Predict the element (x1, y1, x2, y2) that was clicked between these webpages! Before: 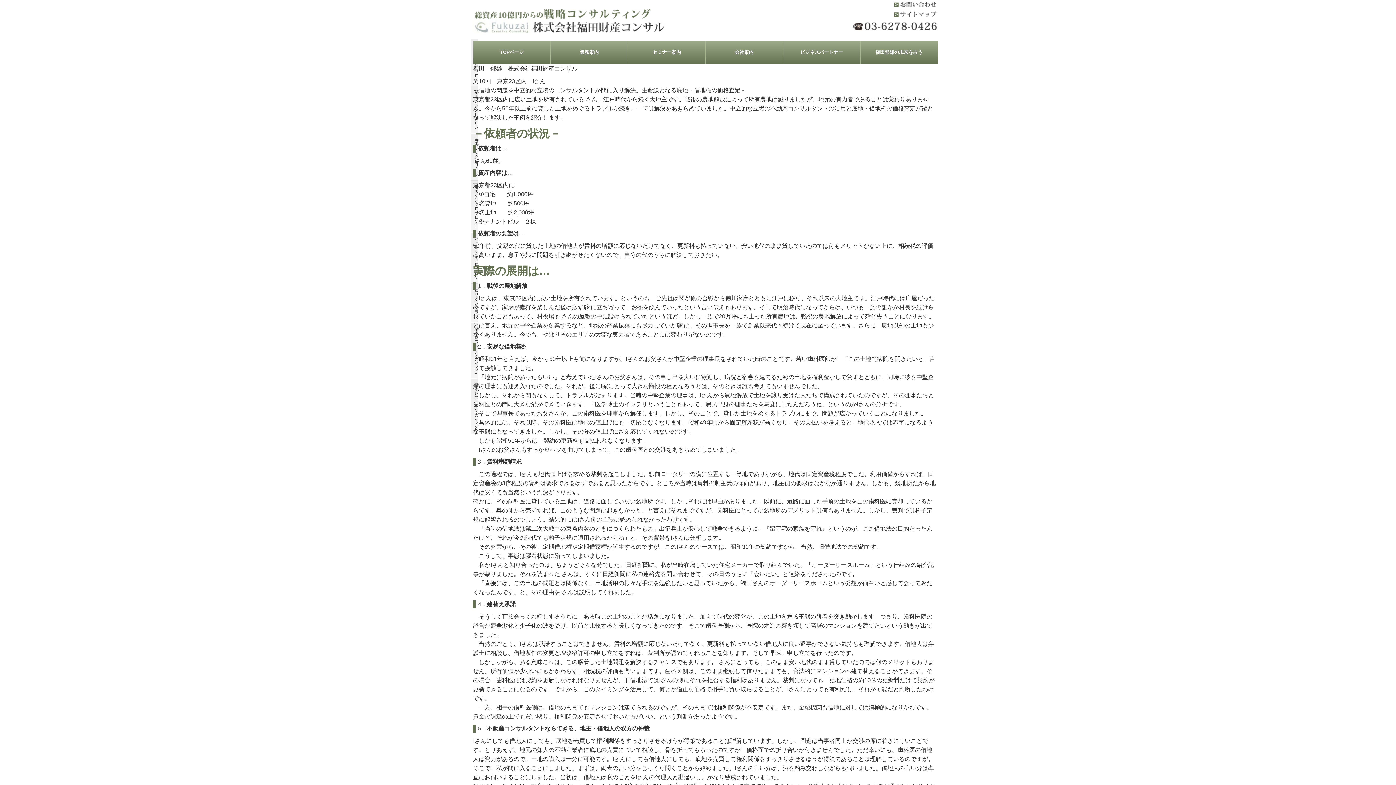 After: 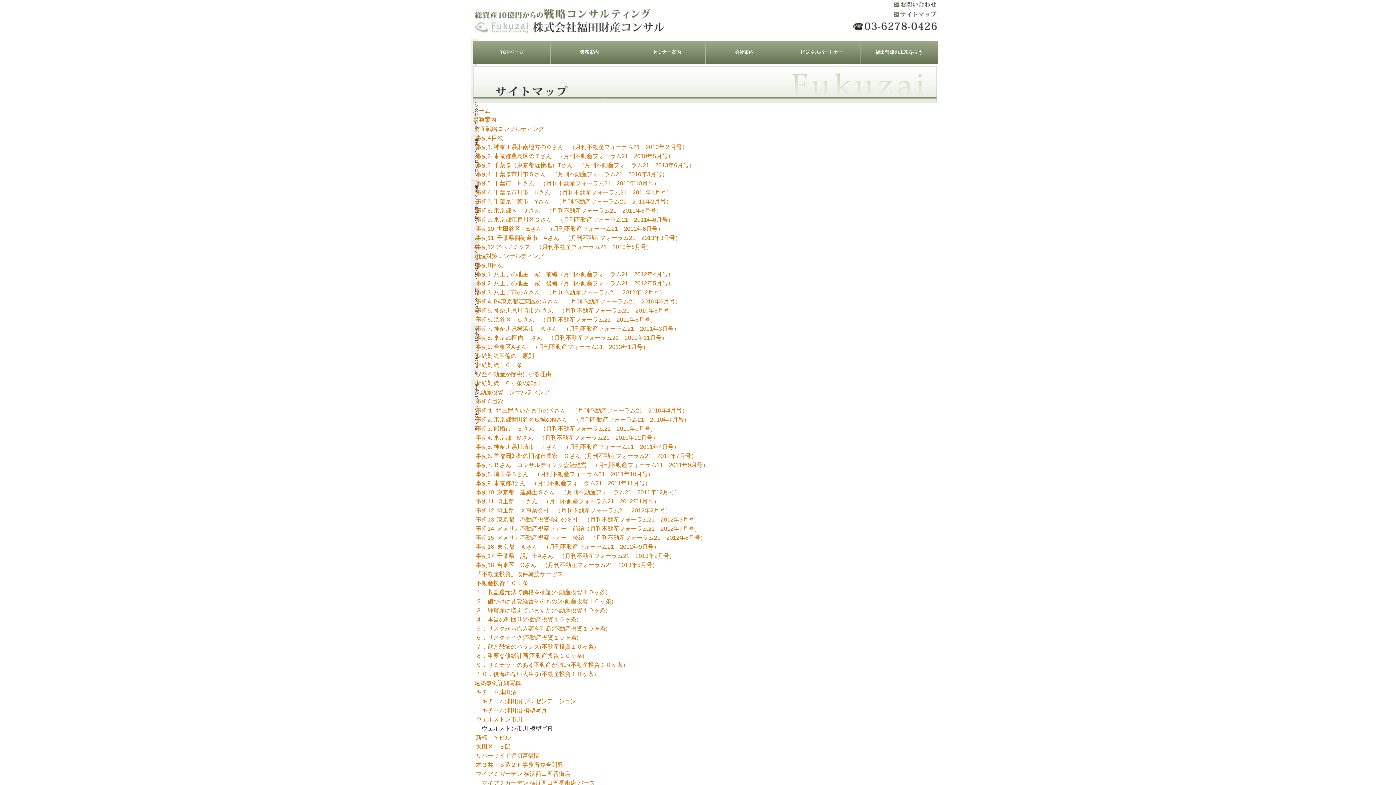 Action: bbox: (751, 9, 941, 19)